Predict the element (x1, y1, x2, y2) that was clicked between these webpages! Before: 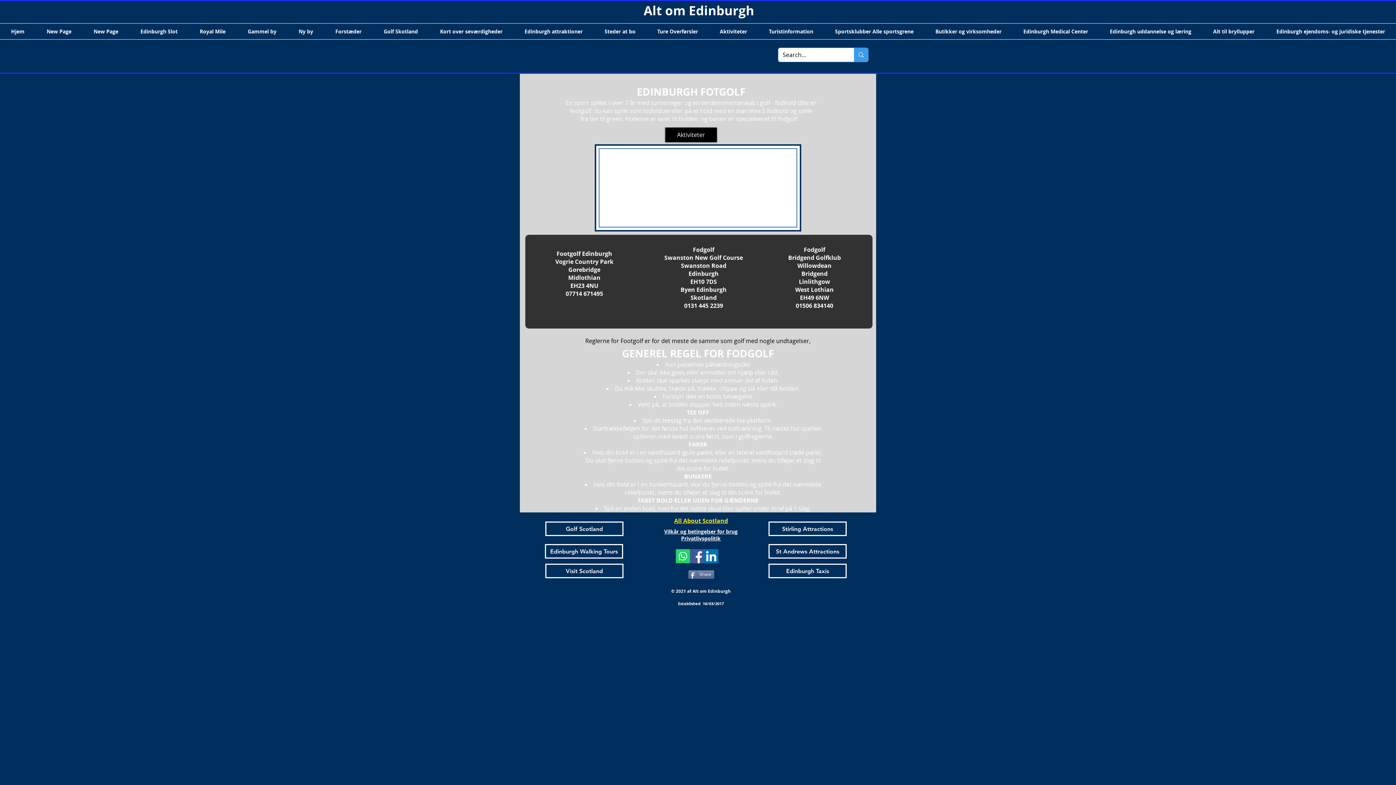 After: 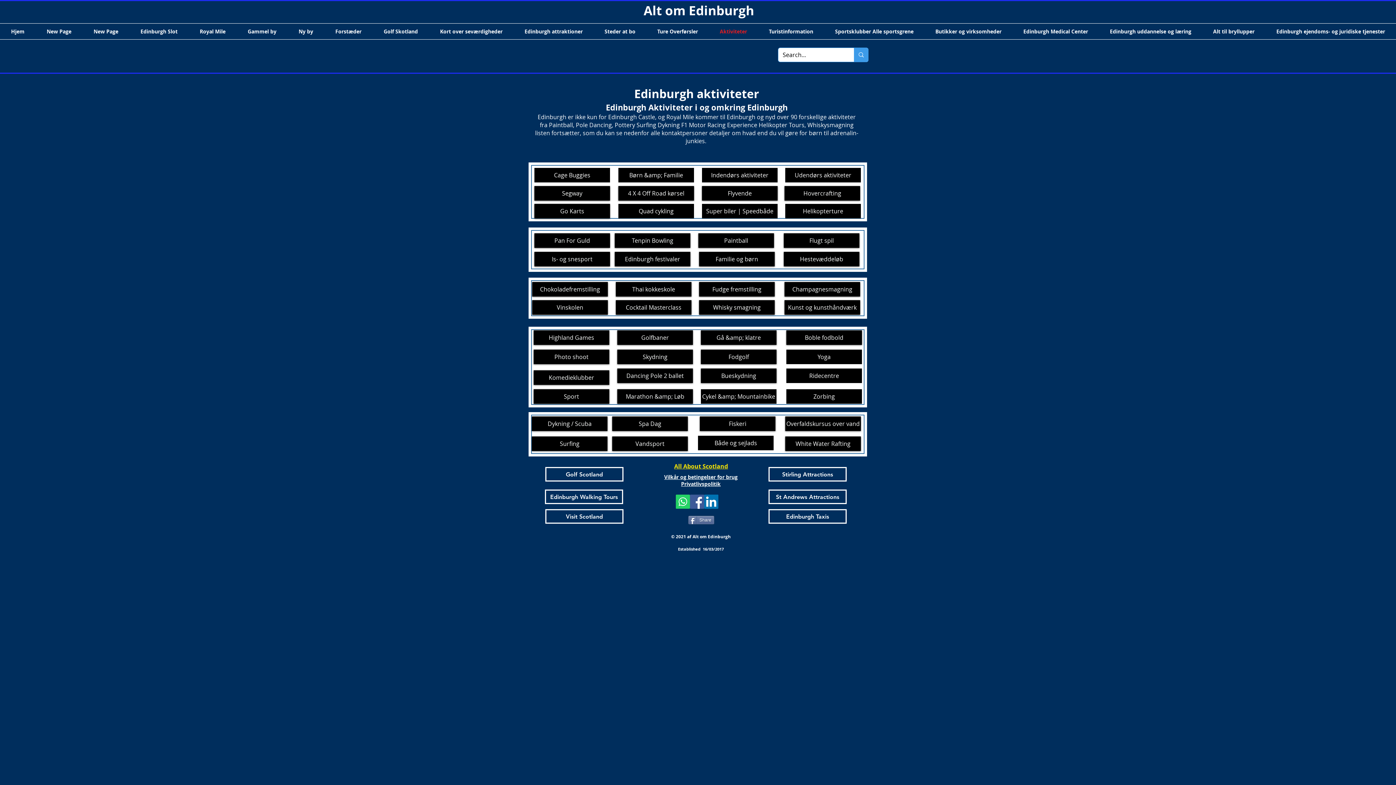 Action: label: Aktiviteter bbox: (665, 127, 717, 142)